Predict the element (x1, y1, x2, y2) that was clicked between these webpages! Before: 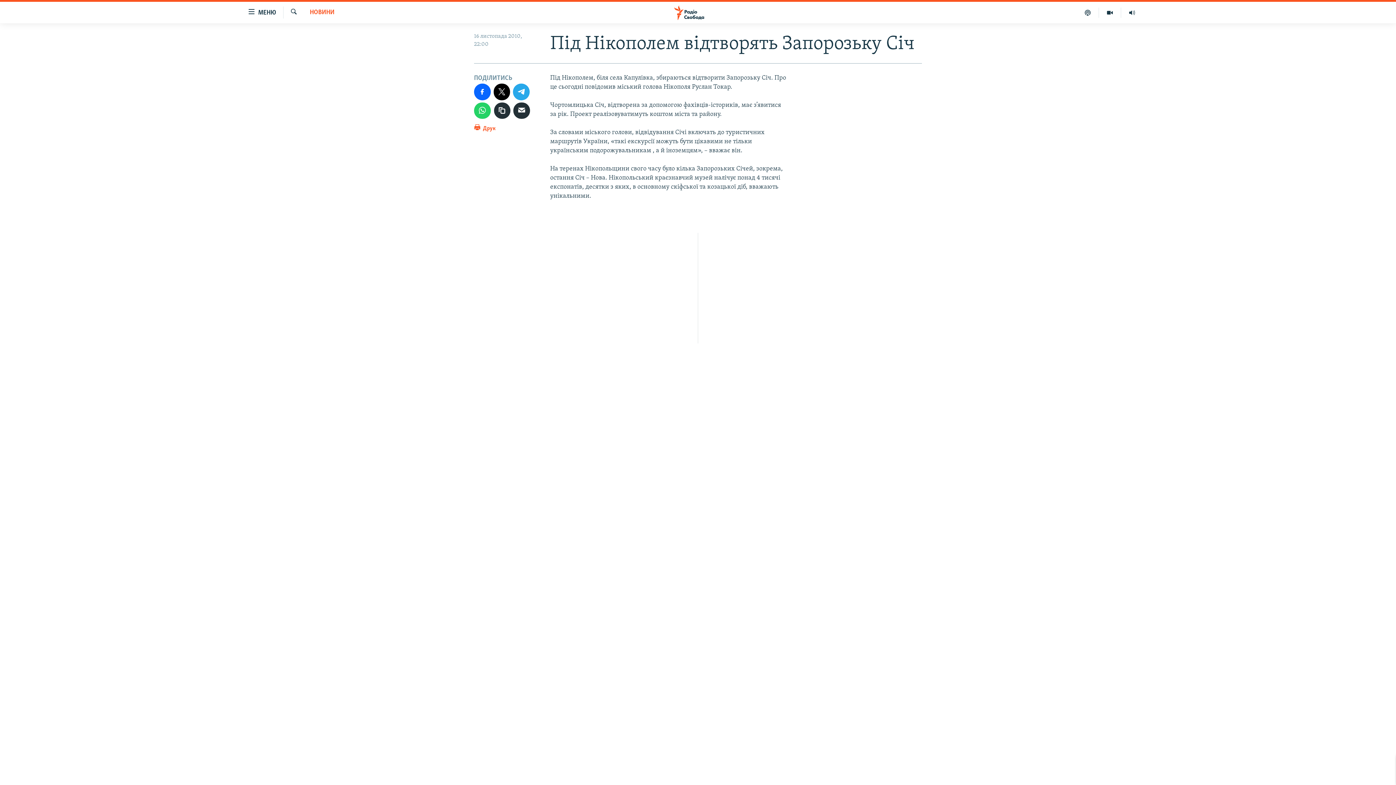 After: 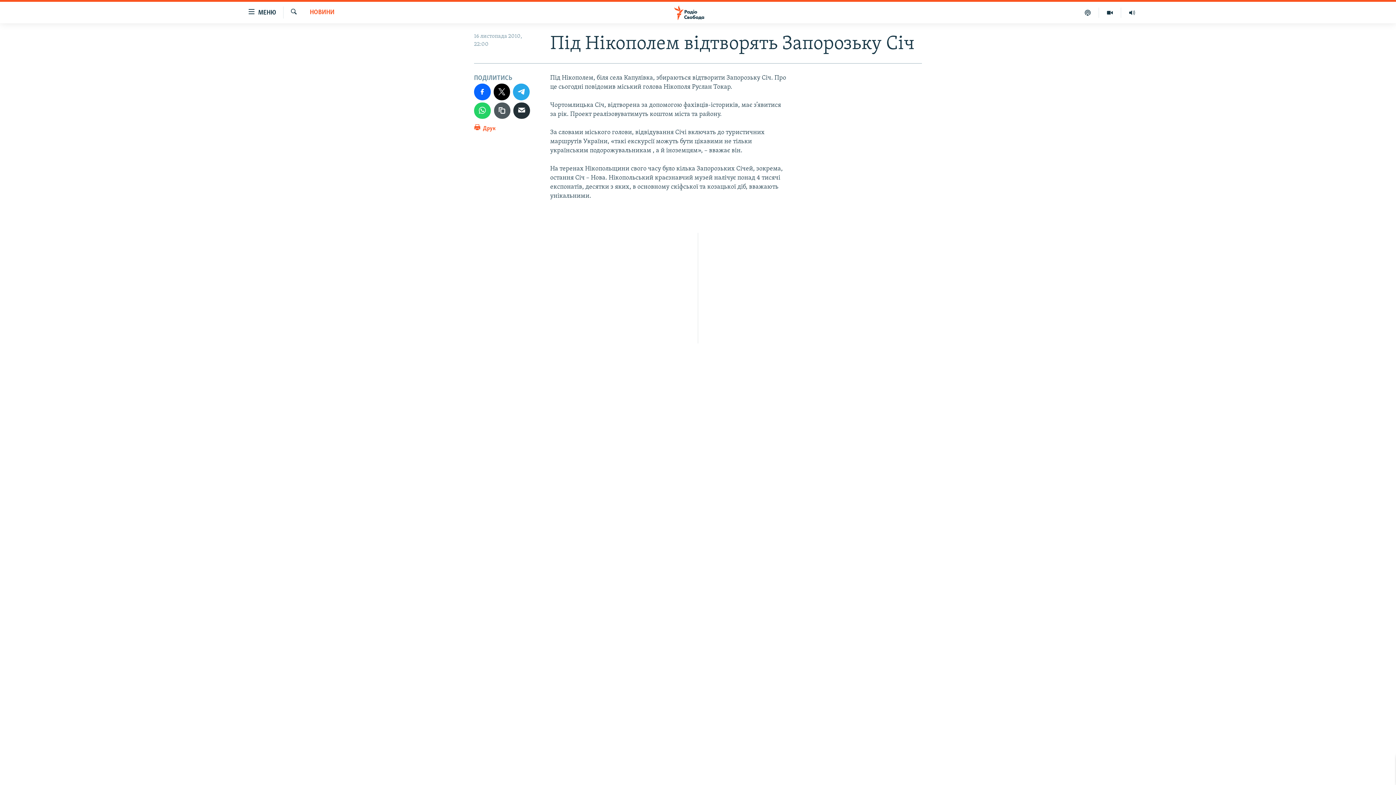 Action: bbox: (494, 102, 510, 118)